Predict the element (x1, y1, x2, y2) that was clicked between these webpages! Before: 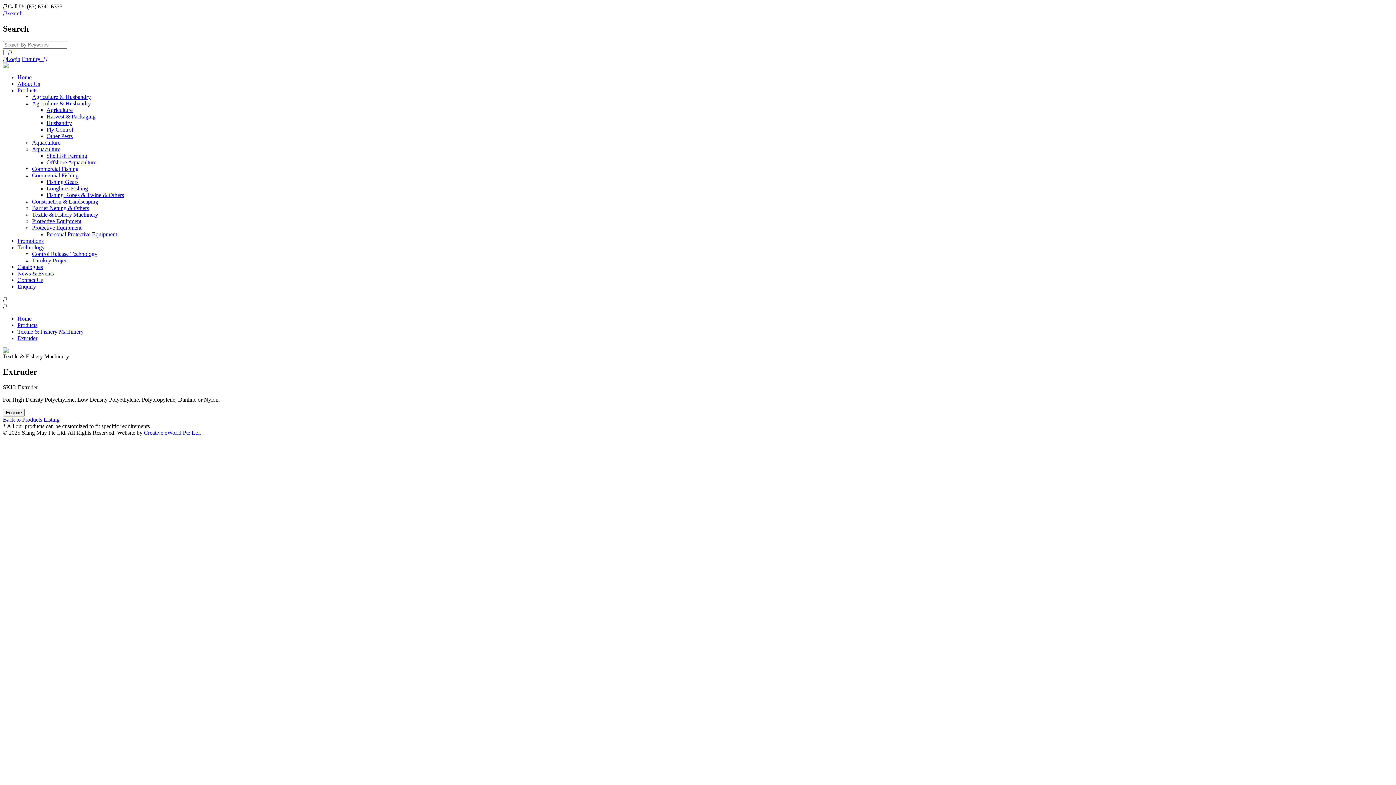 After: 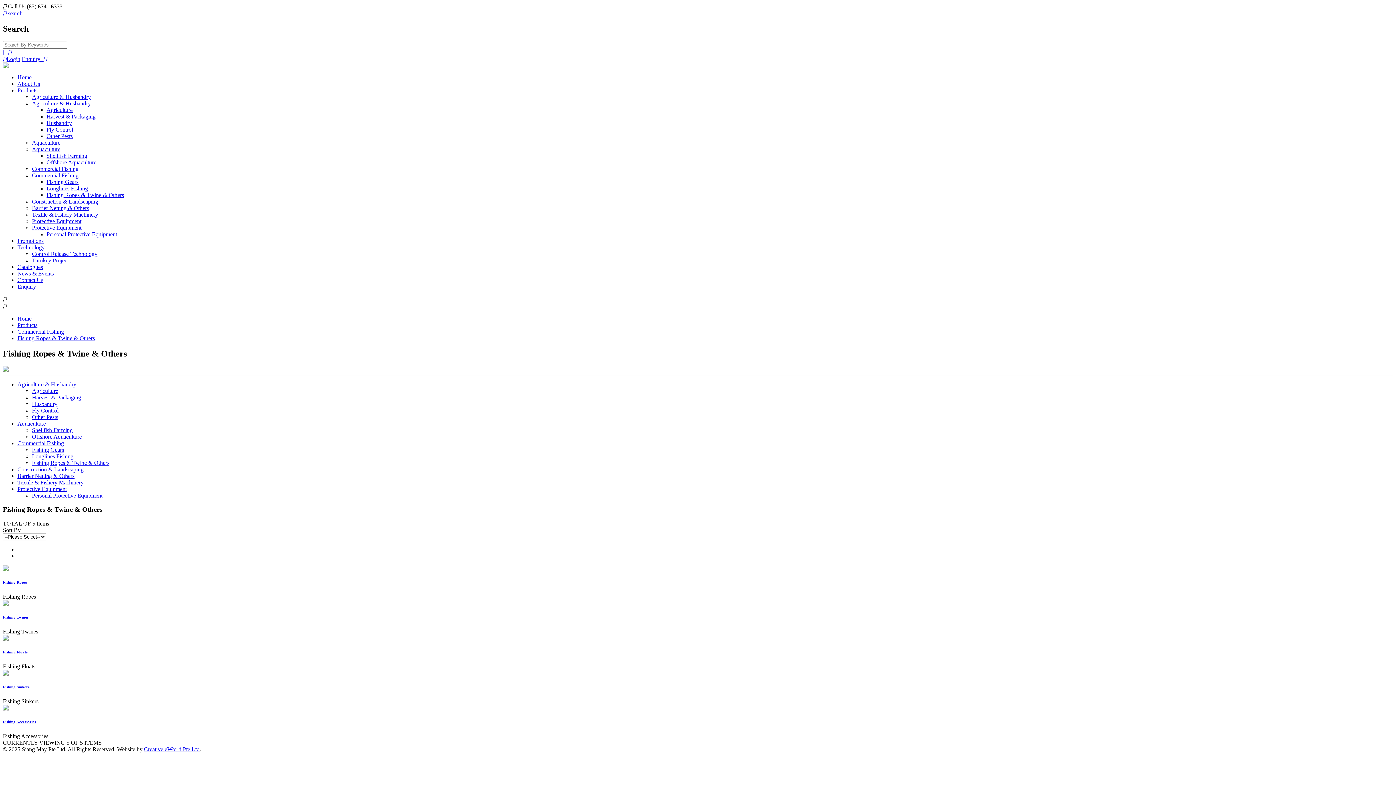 Action: bbox: (46, 191, 124, 198) label: Fishing Ropes & Twine & Others